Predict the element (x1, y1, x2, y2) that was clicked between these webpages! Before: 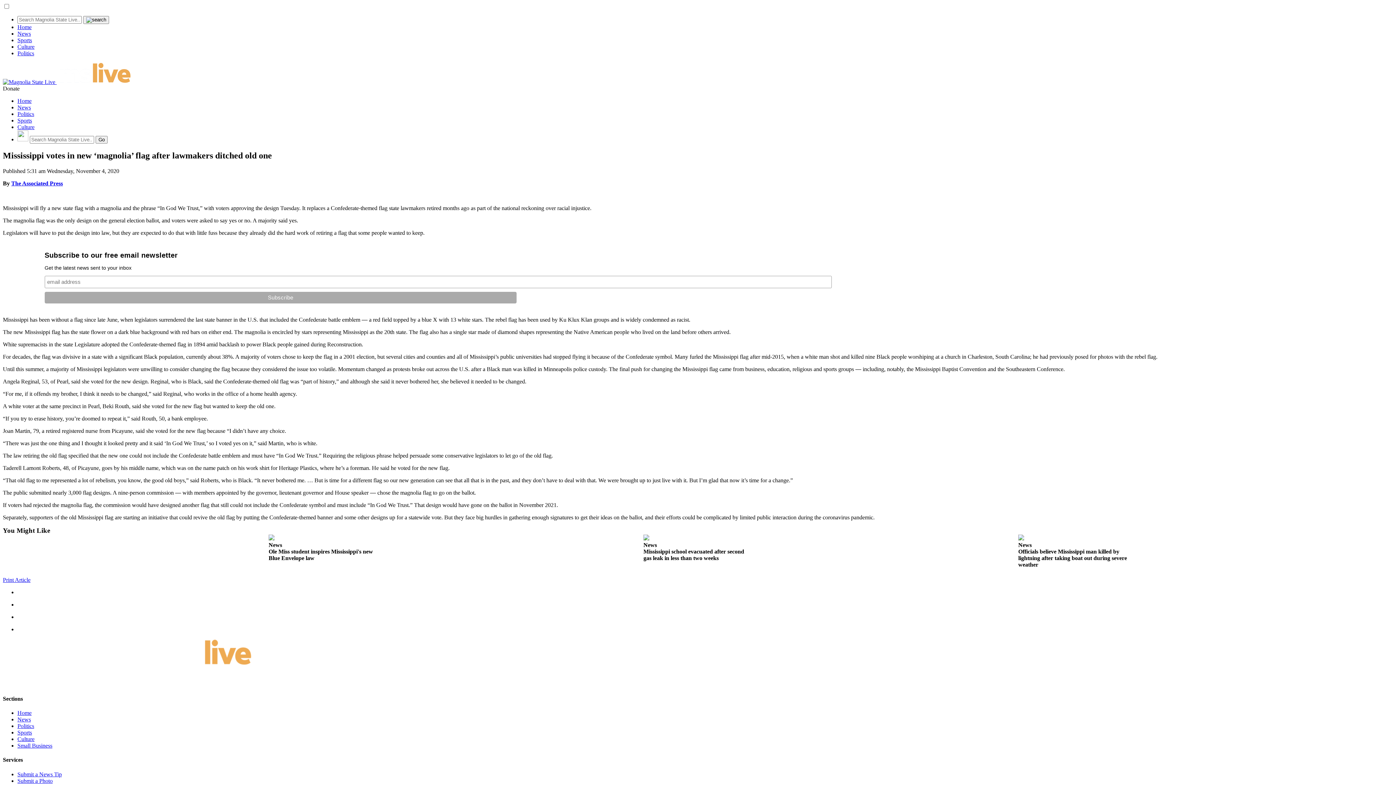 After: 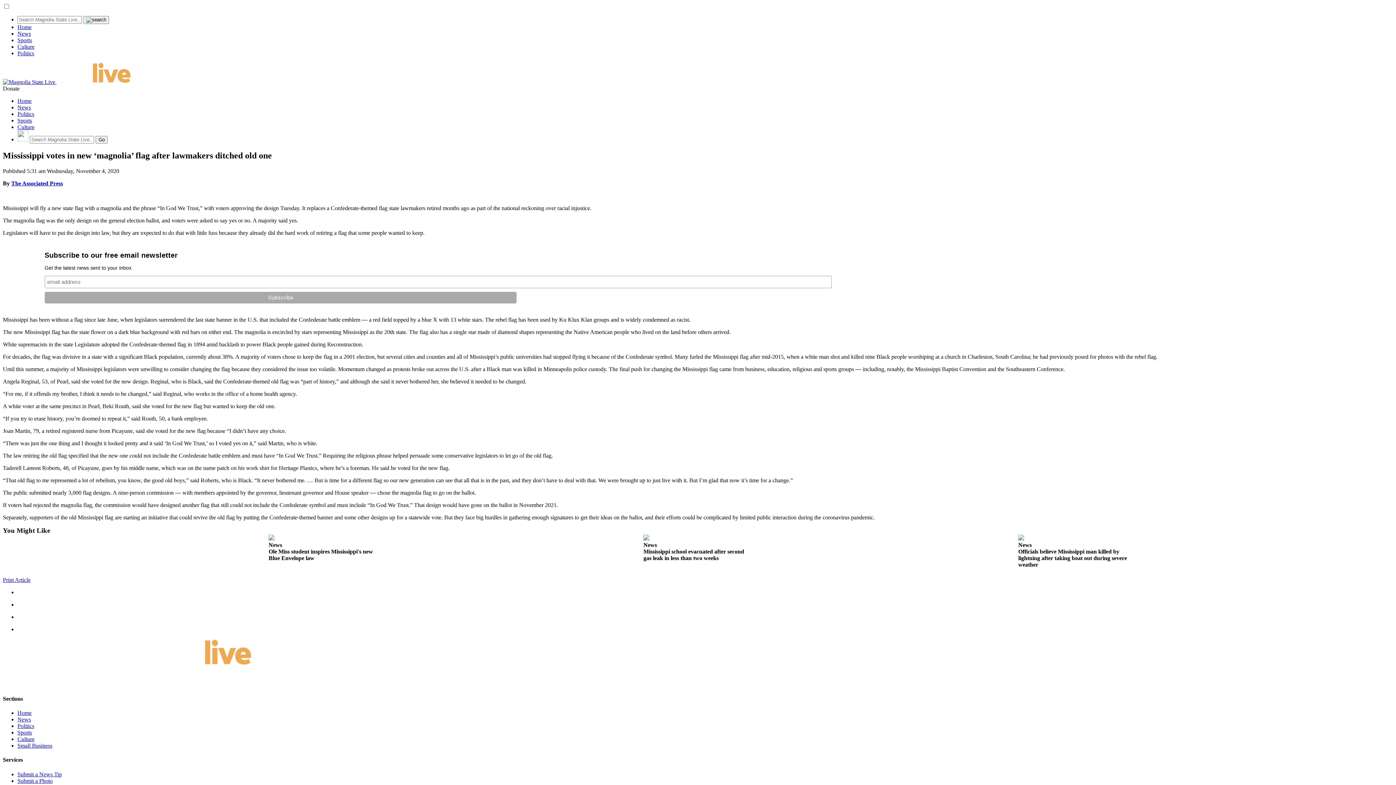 Action: label: Donate bbox: (2, 85, 19, 91)